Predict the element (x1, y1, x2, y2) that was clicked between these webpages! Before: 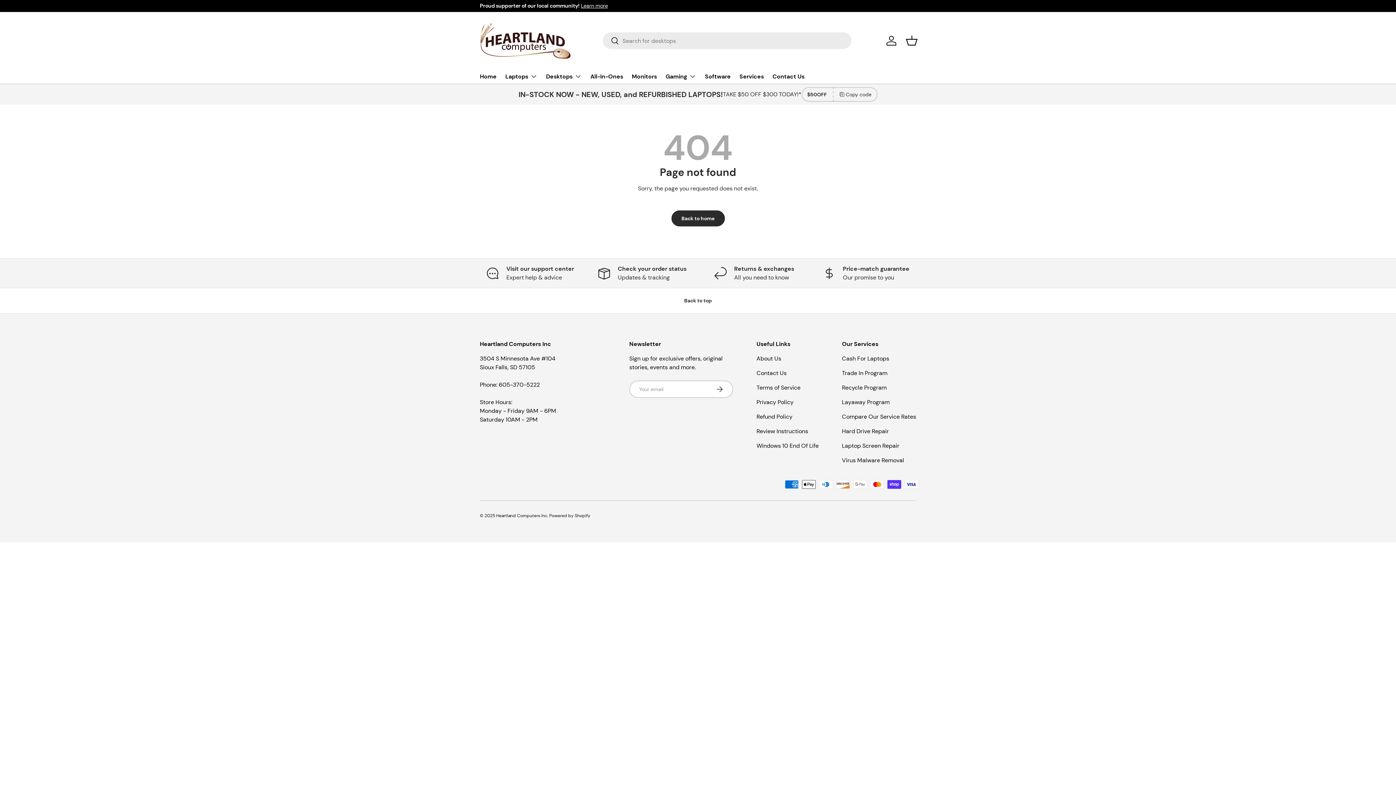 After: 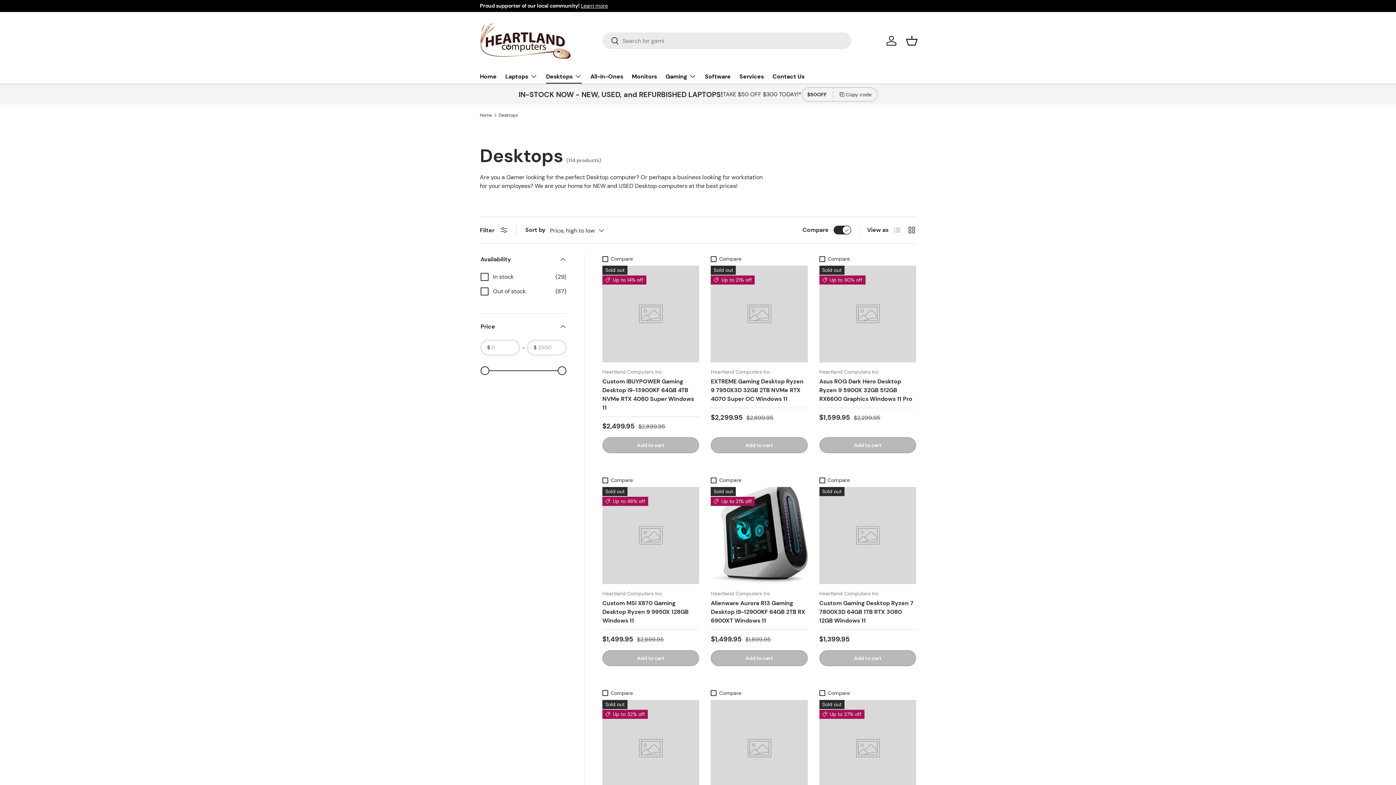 Action: label: Desktops bbox: (546, 69, 581, 83)